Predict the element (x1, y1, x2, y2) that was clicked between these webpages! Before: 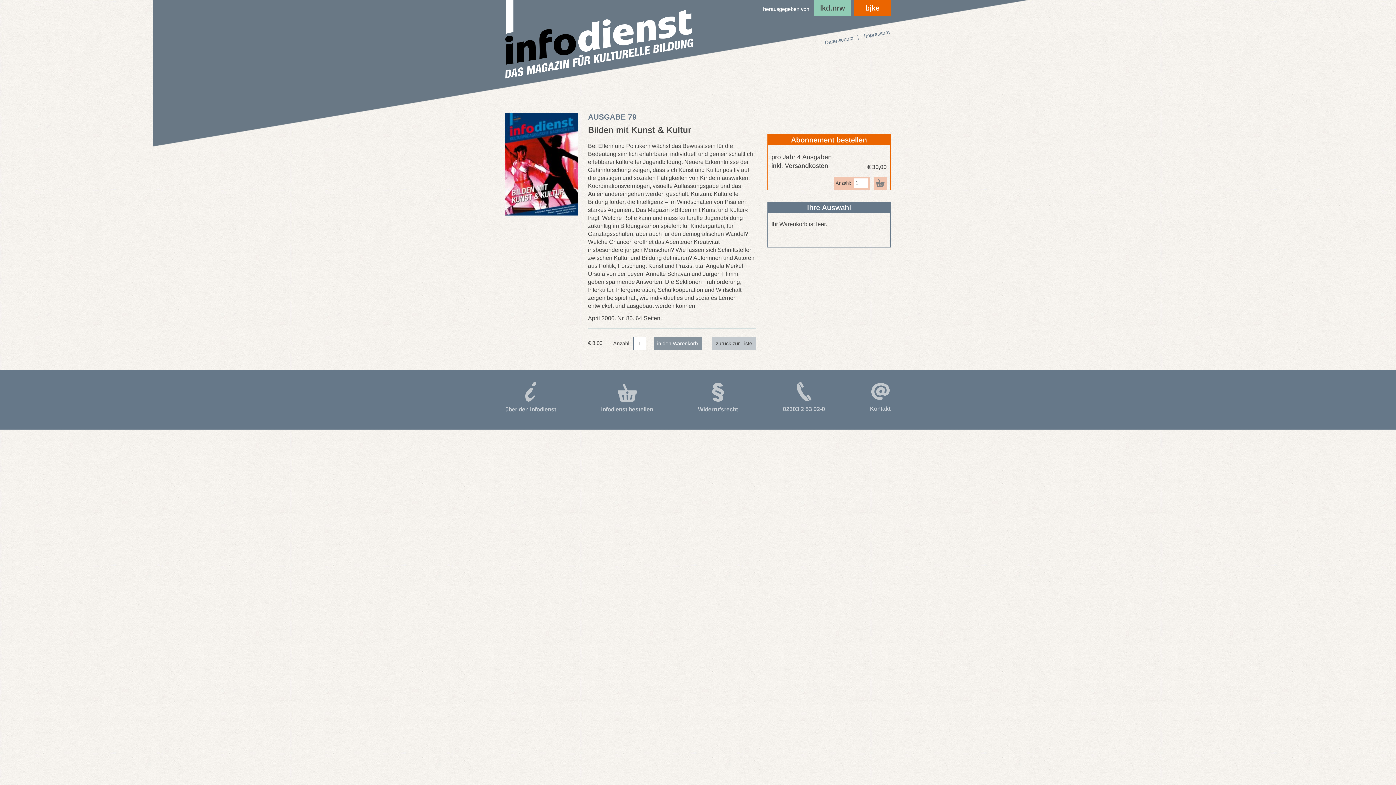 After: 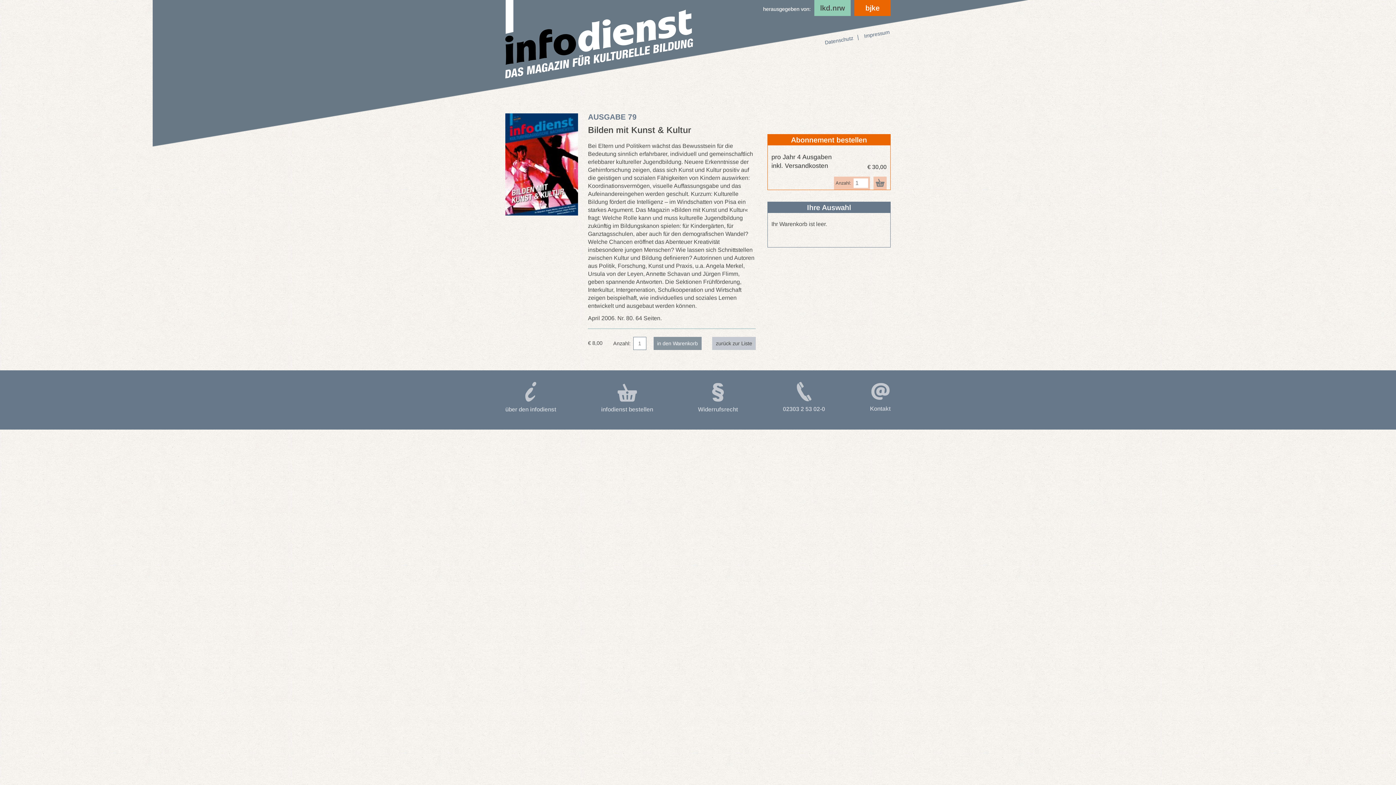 Action: label: 02303 2 53 02-0 bbox: (783, 382, 825, 413)